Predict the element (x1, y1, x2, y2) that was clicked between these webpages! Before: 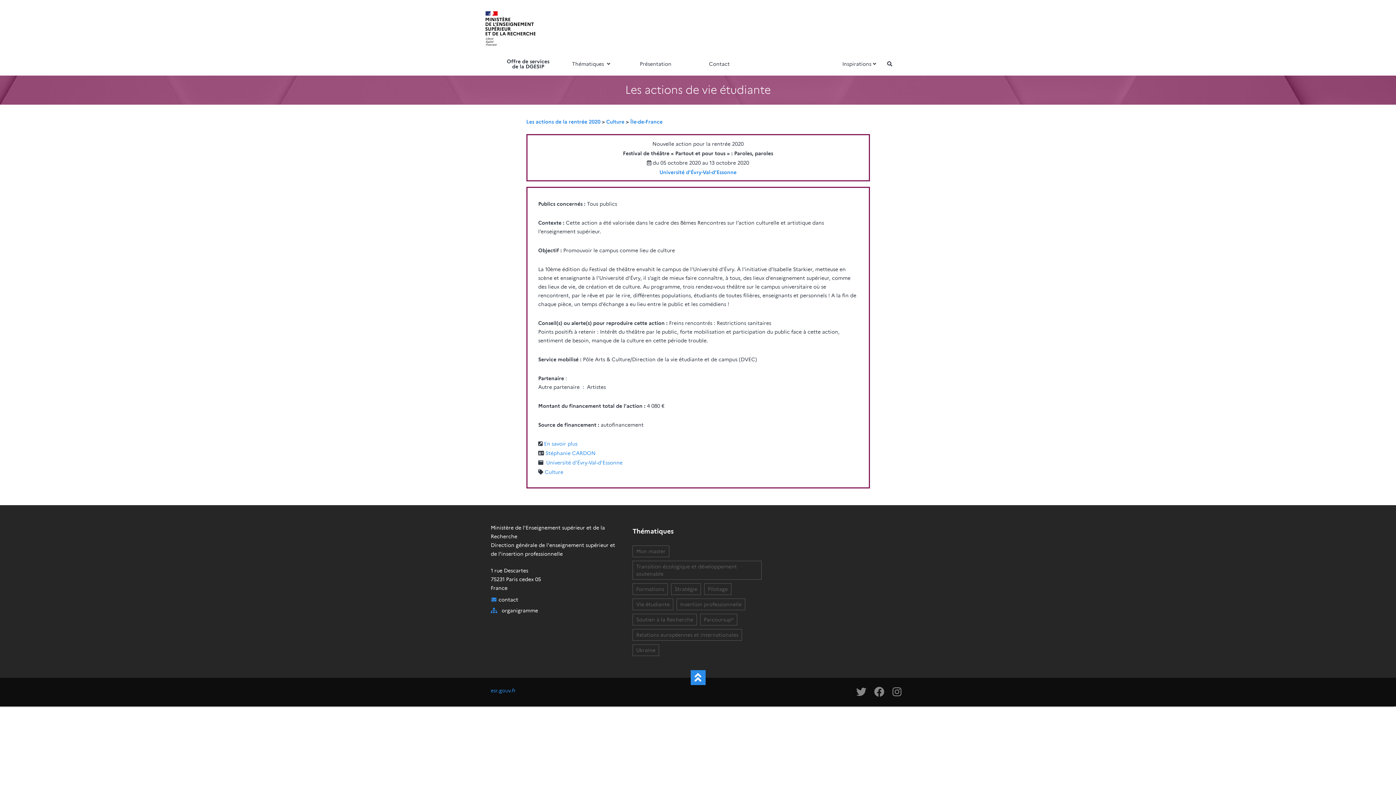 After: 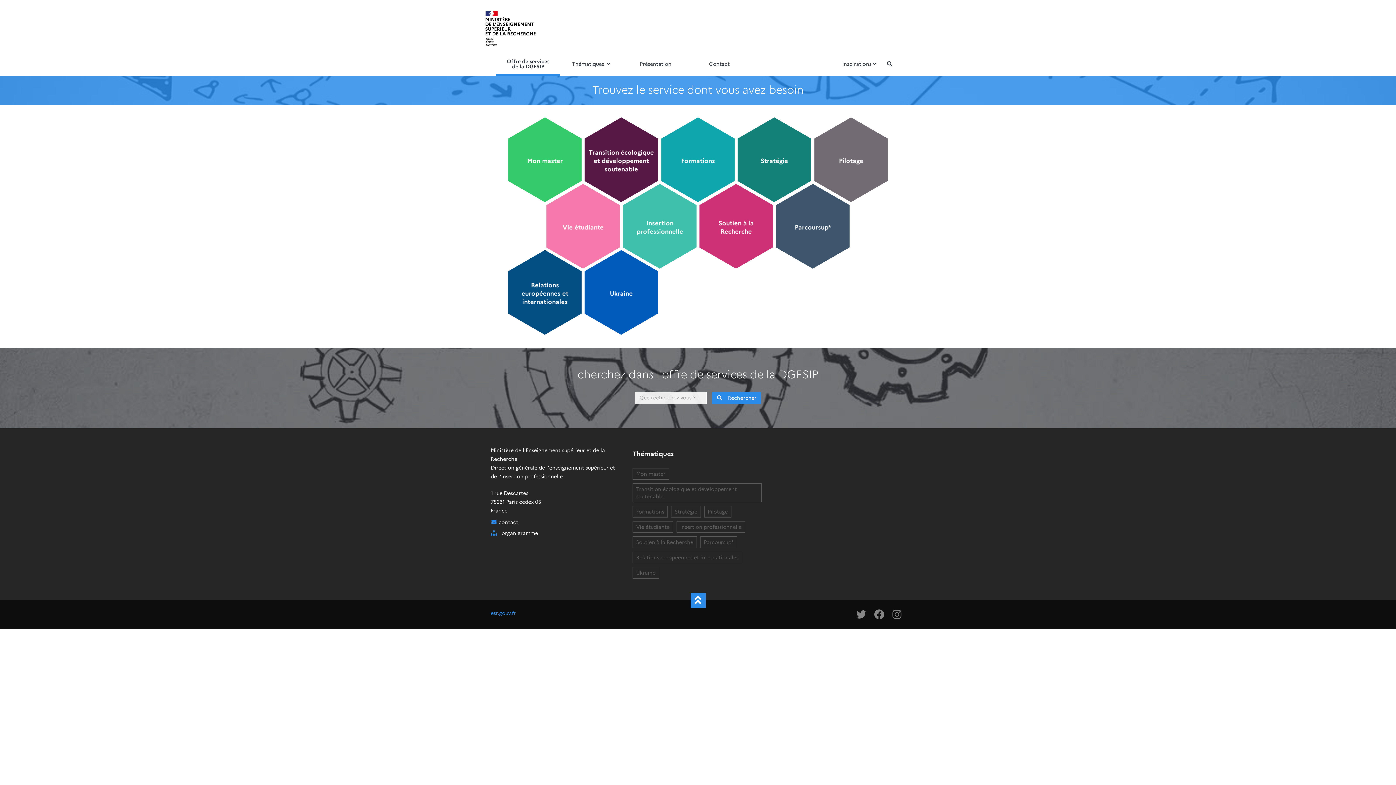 Action: bbox: (505, 52, 551, 75) label: Offre de services
de la DGESIP